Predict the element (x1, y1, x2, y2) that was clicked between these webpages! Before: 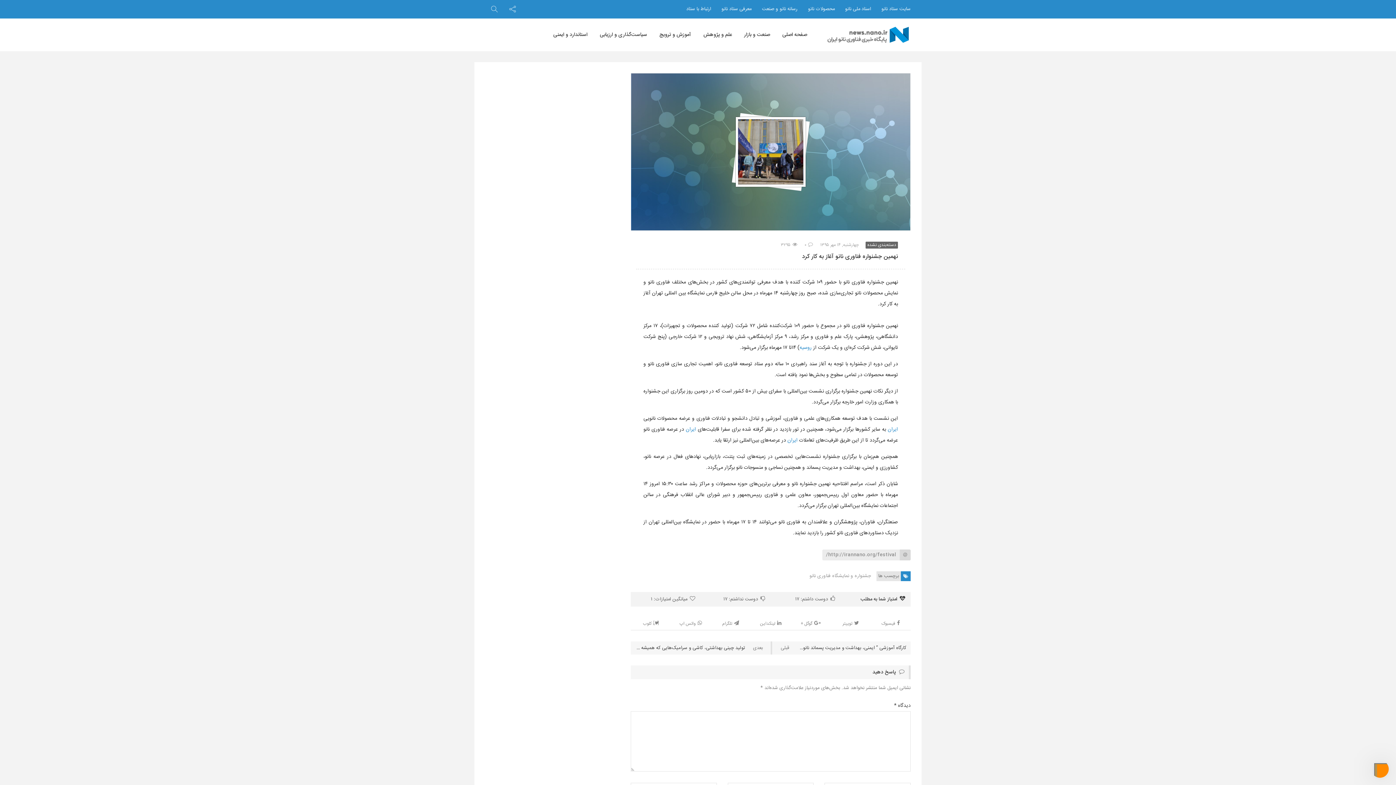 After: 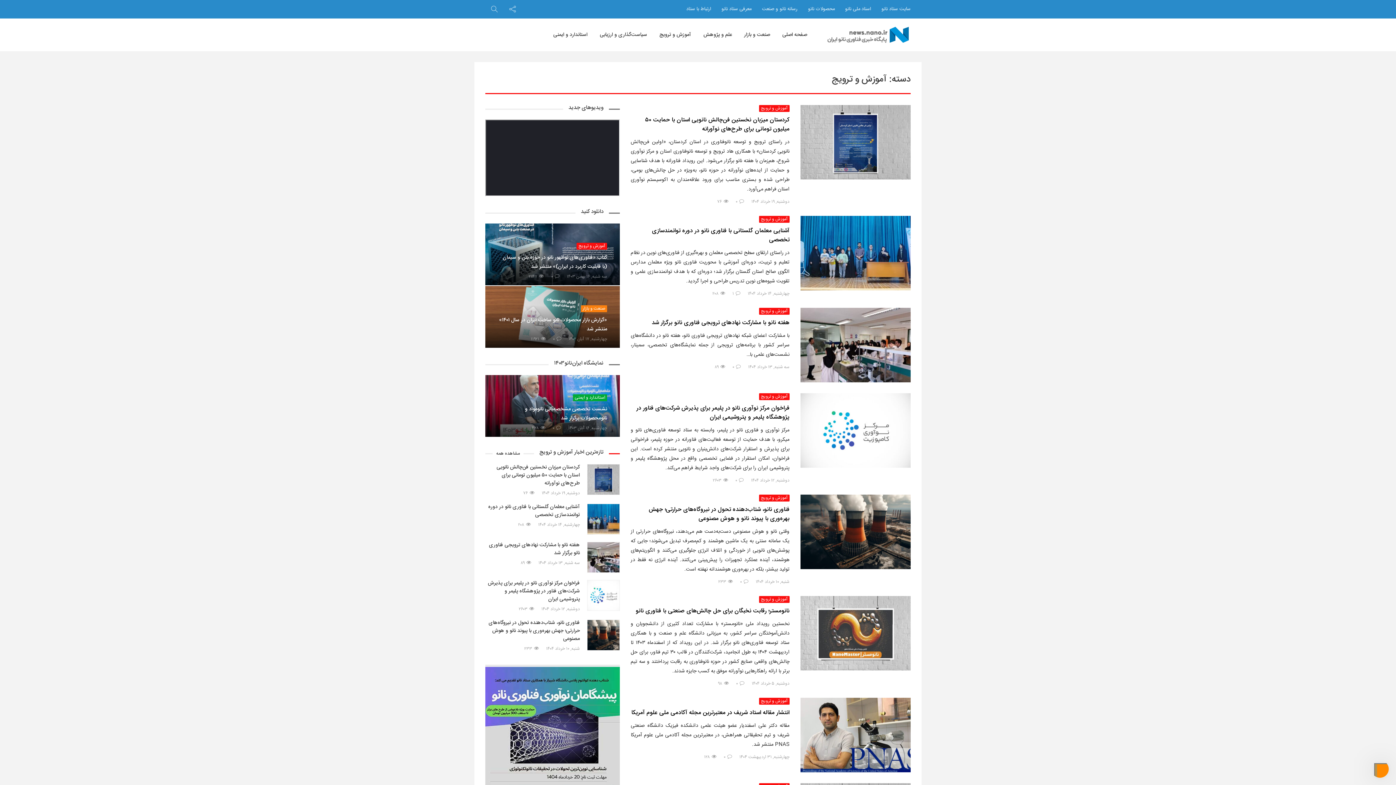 Action: bbox: (659, 24, 691, 45) label: آموزش و ترویج